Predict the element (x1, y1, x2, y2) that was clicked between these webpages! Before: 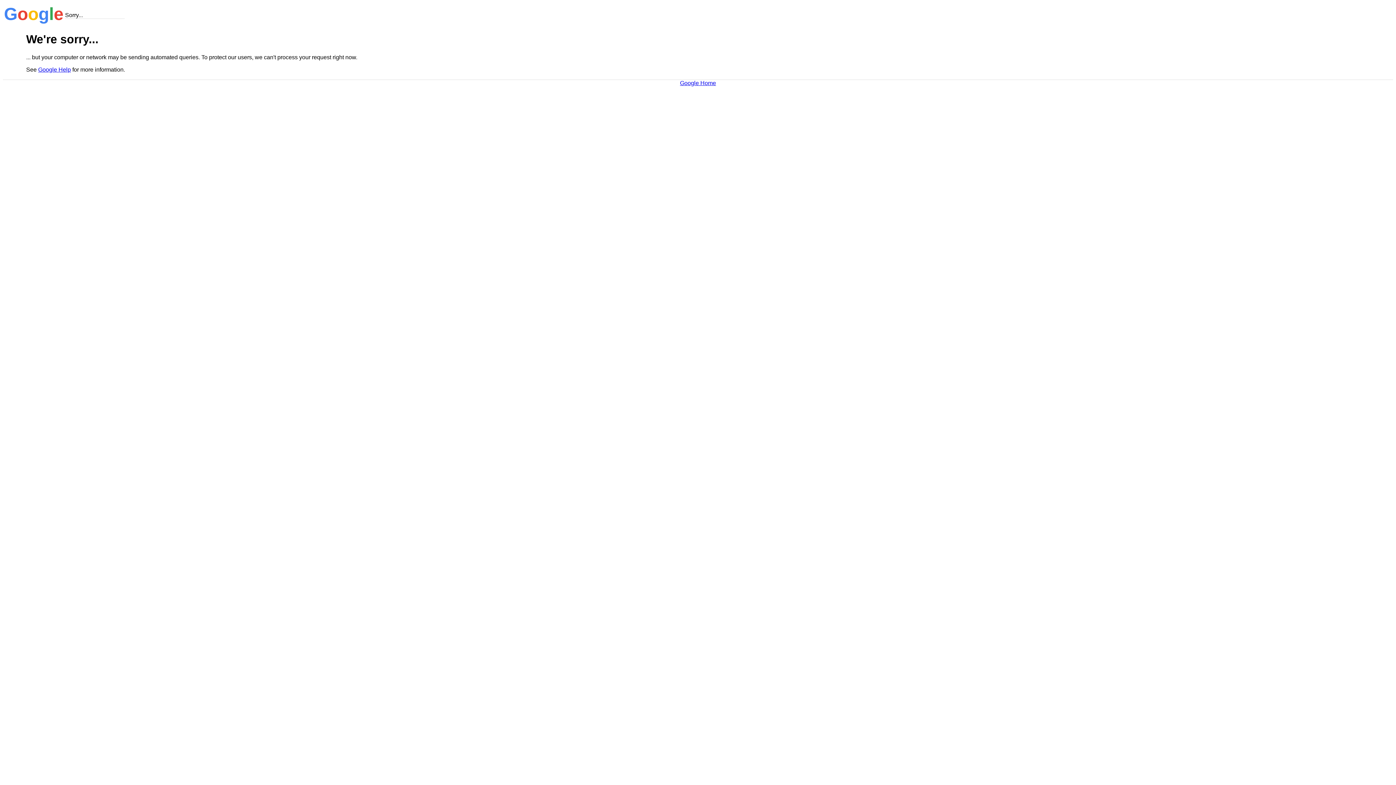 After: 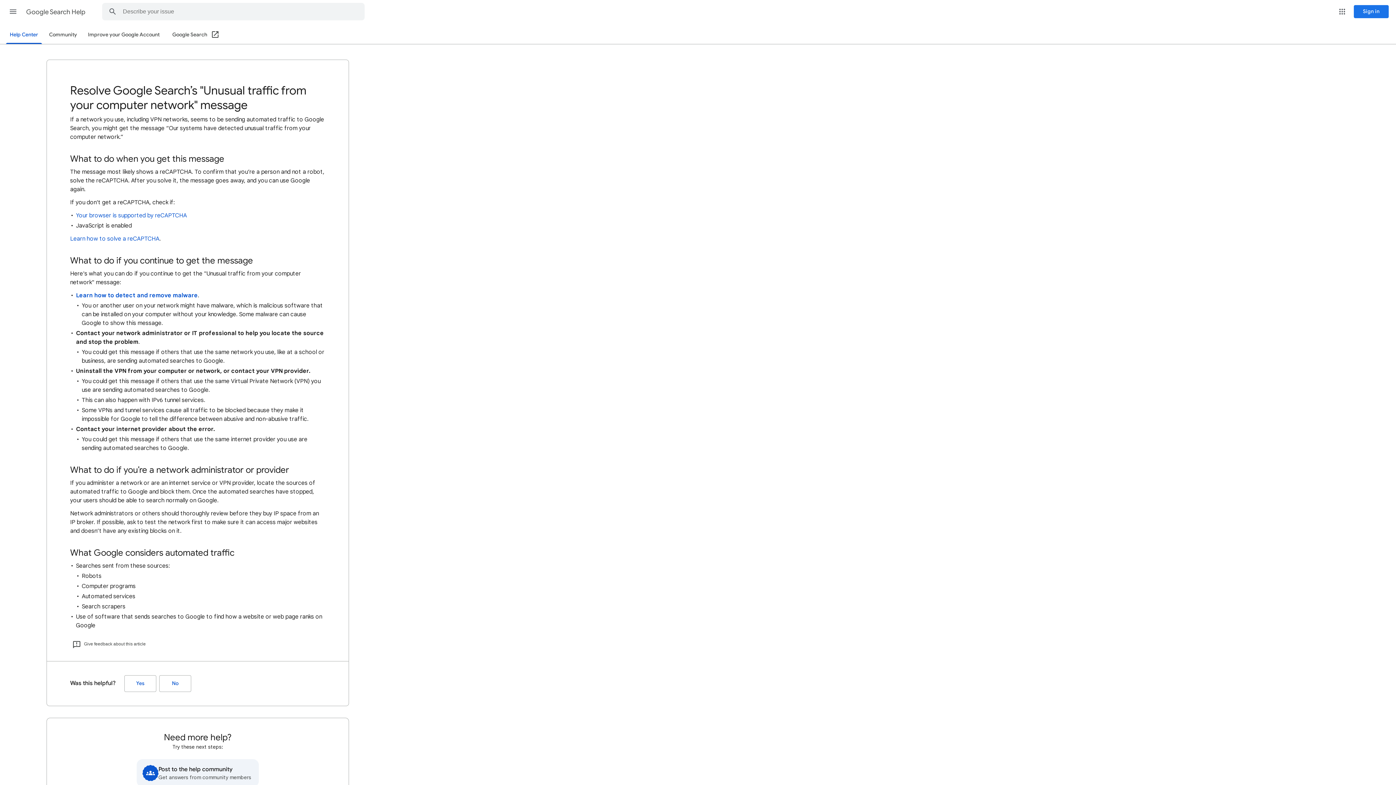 Action: label: Google Help bbox: (38, 66, 70, 72)